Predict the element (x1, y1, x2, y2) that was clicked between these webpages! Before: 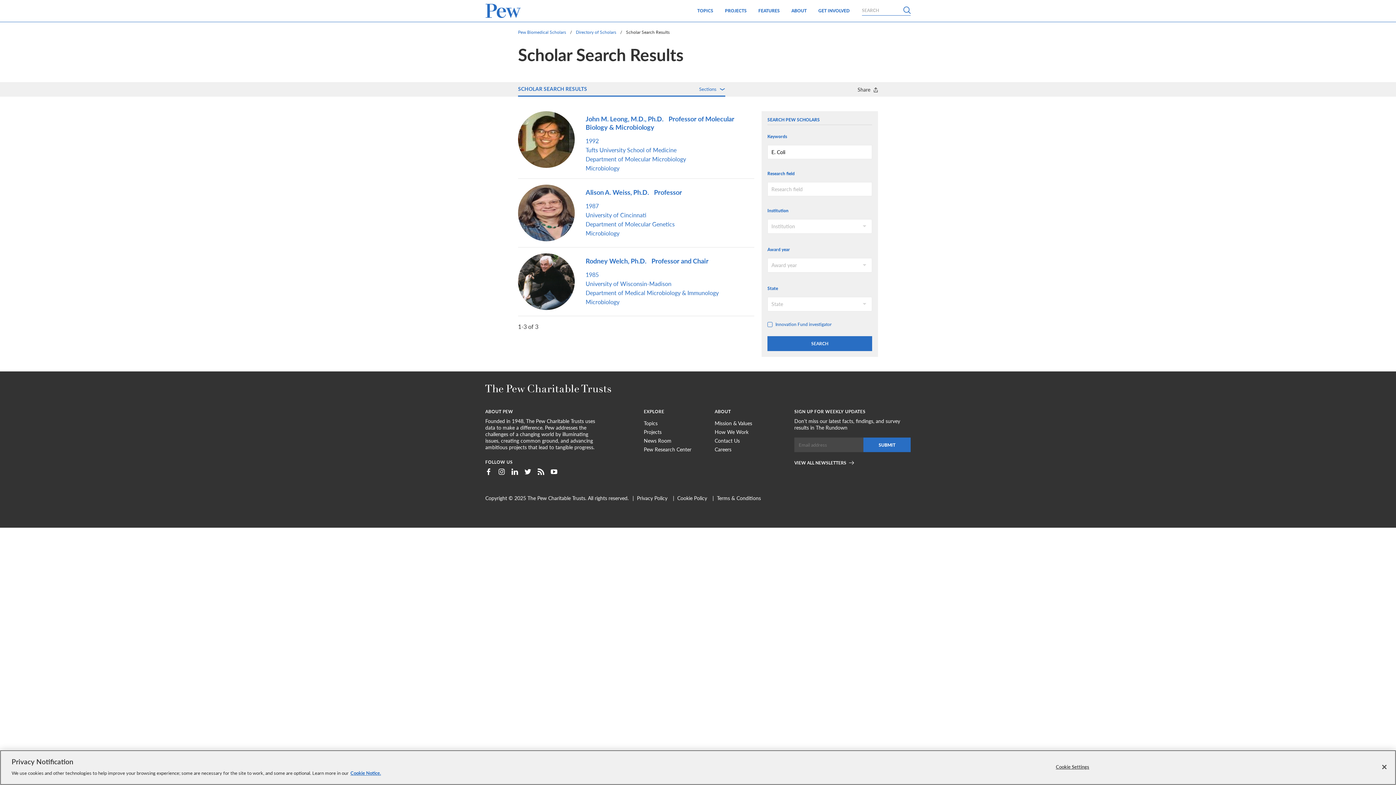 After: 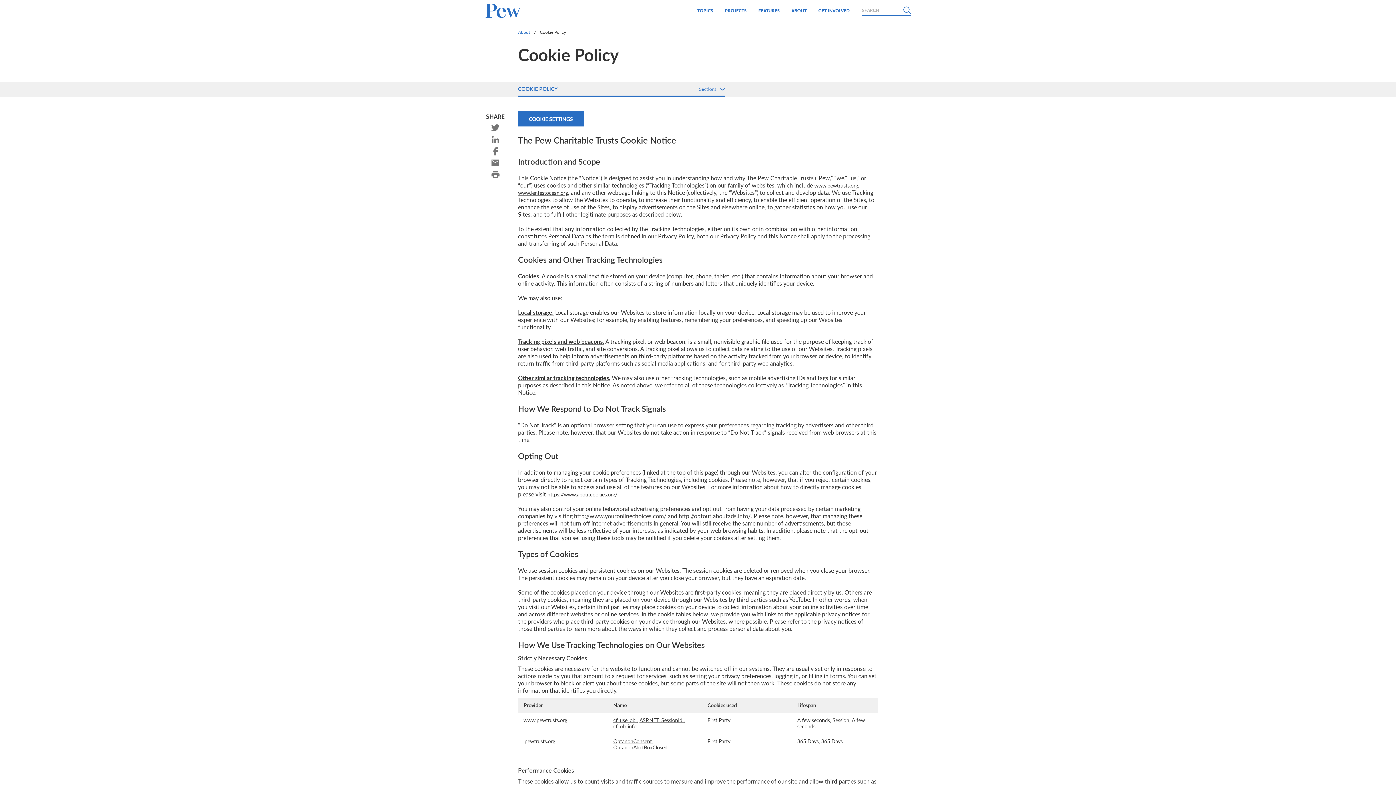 Action: label: Cookie Policy bbox: (669, 495, 707, 501)